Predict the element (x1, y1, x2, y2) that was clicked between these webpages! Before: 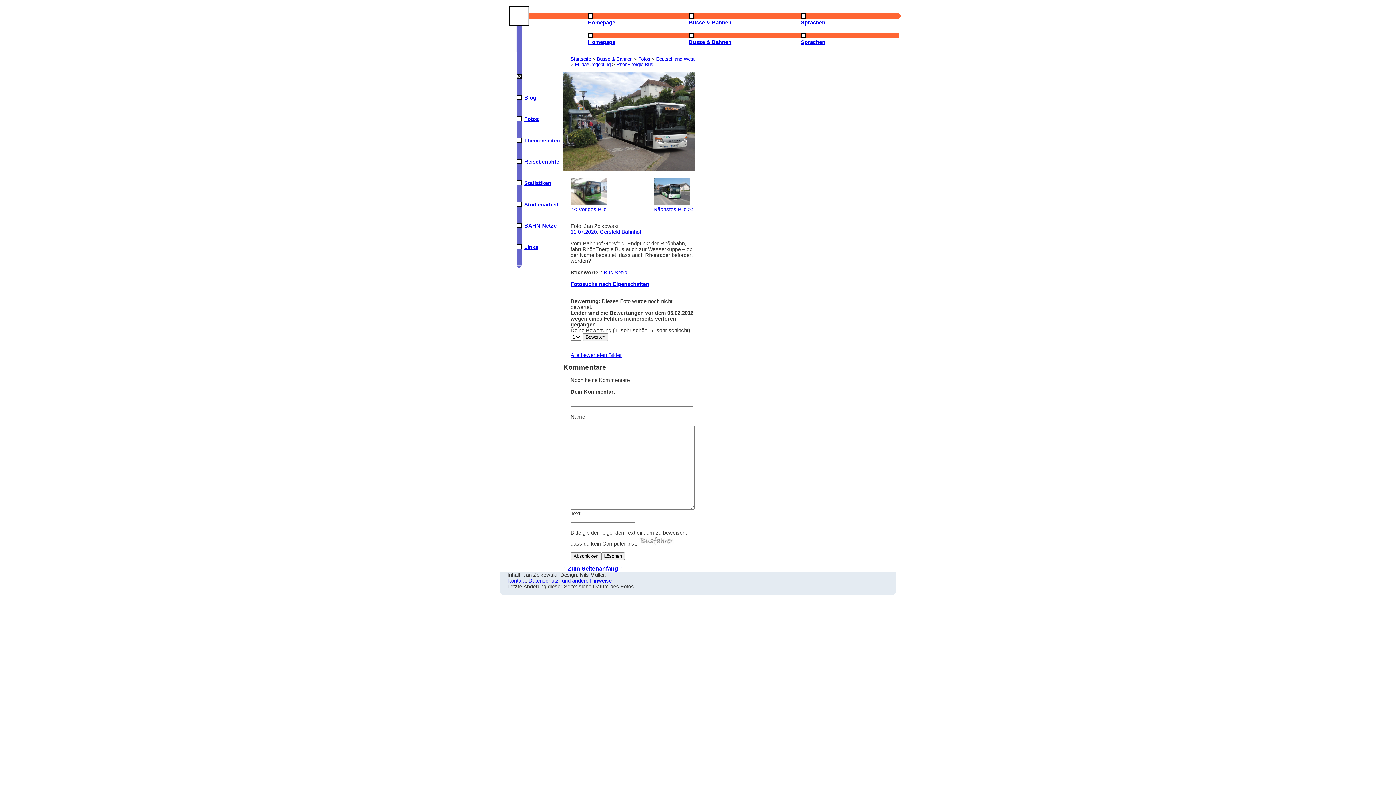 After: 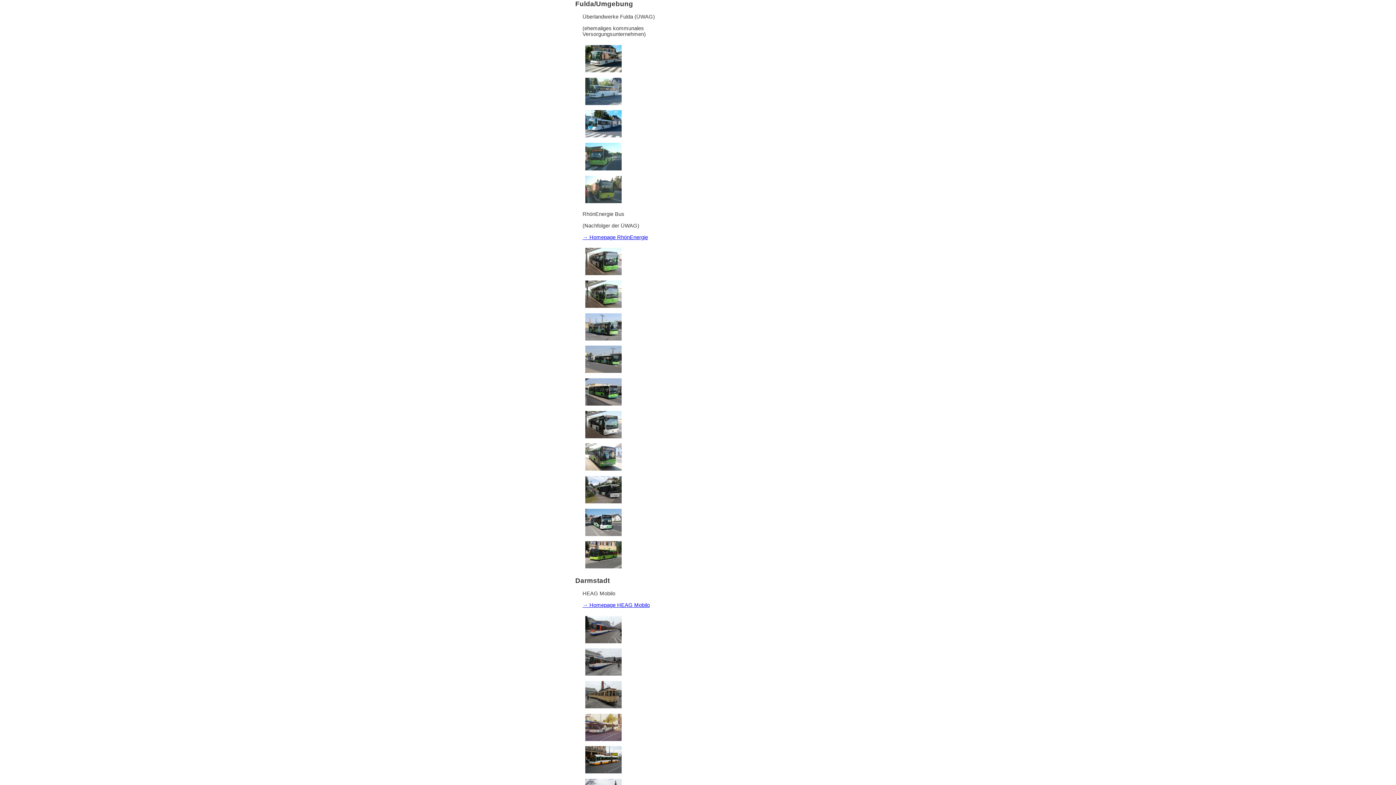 Action: bbox: (575, 61, 610, 67) label: Fulda/Umgebung